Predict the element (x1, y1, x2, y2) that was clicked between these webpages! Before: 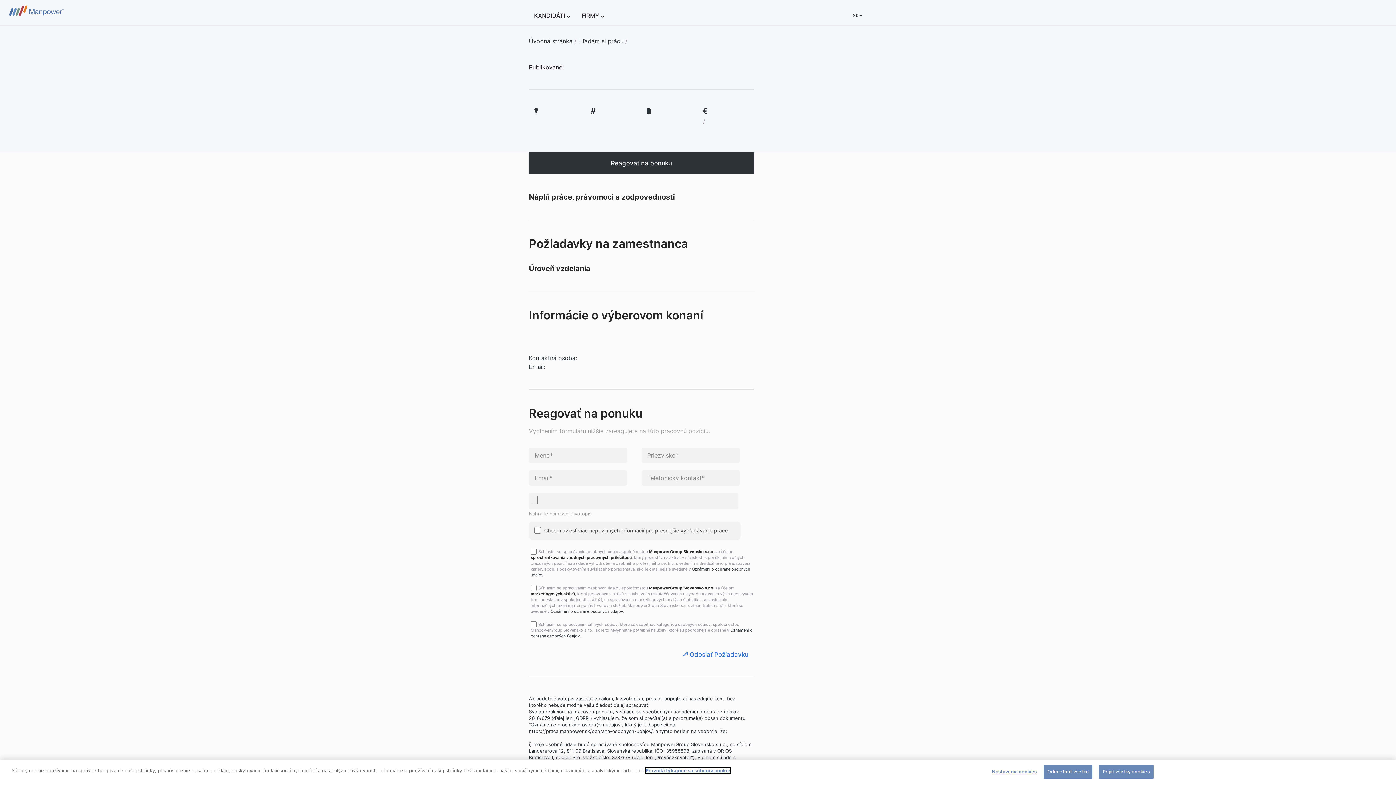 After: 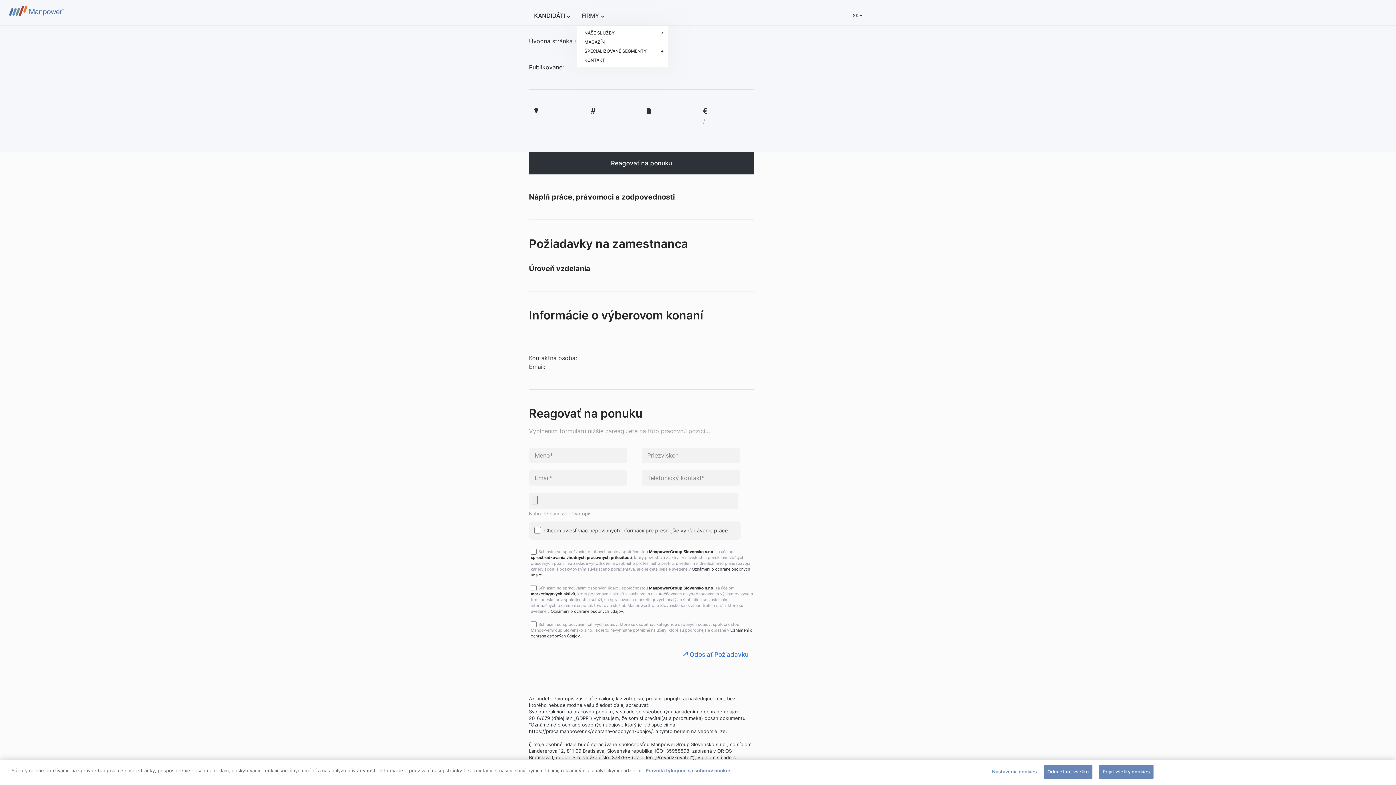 Action: bbox: (576, 0, 610, 25) label: FIRMY